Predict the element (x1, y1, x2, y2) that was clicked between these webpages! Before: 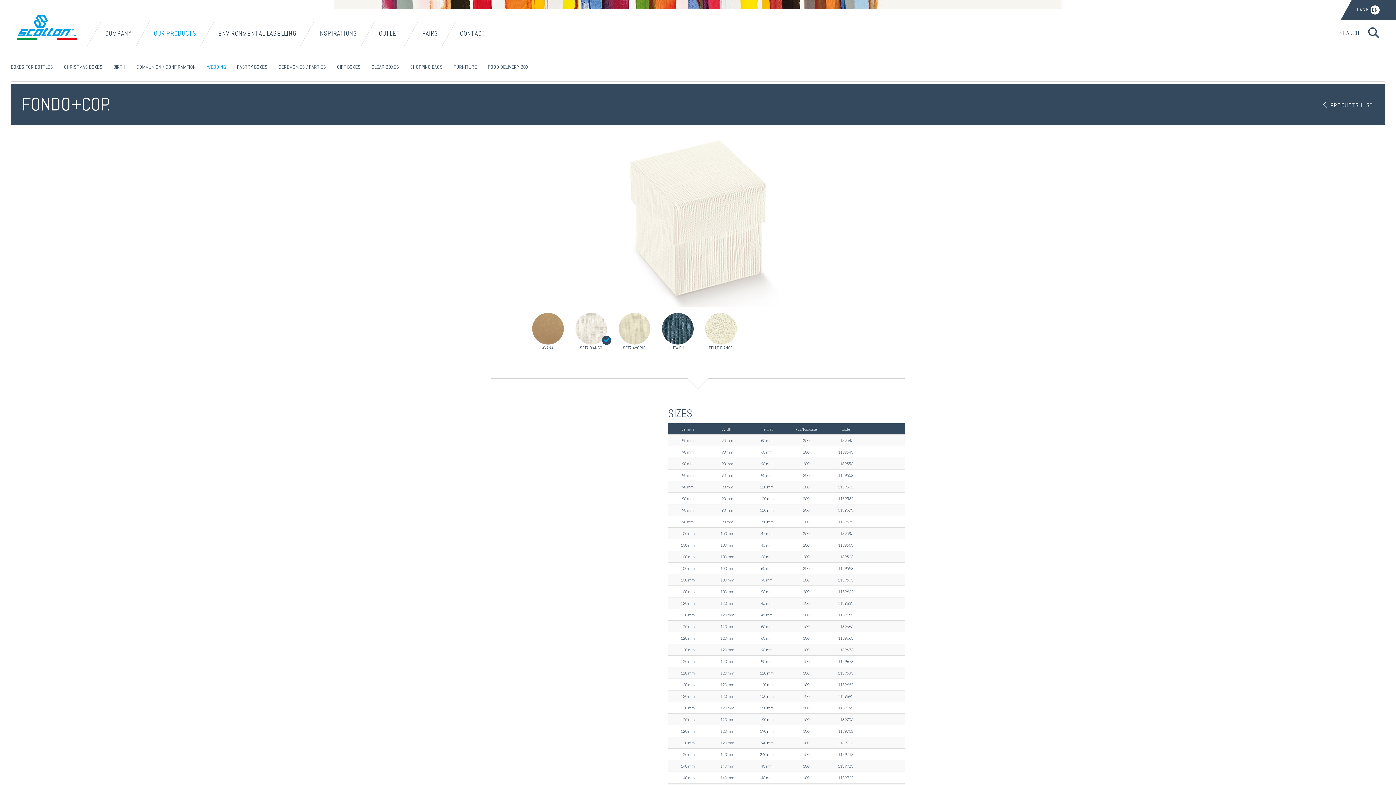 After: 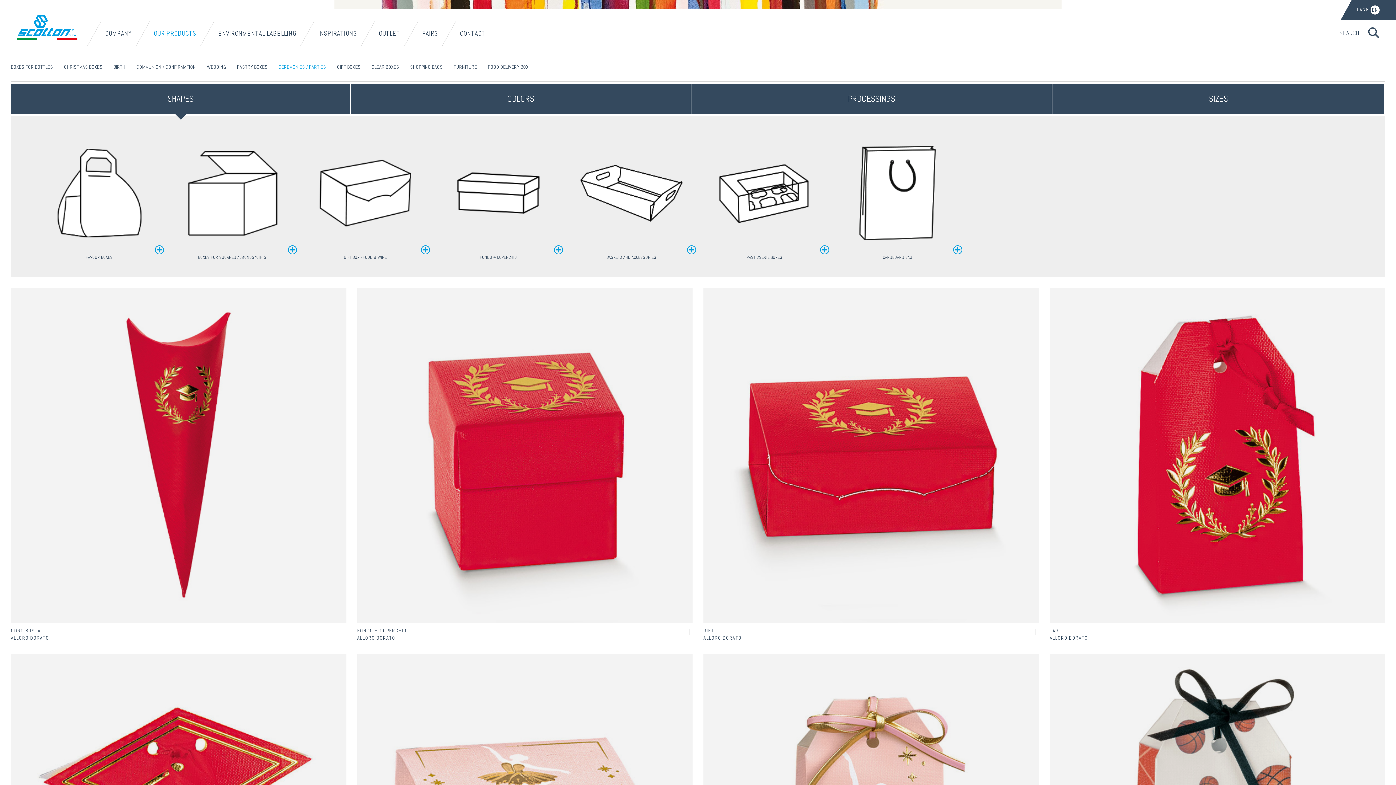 Action: label: CEREMONIES / PARTIES bbox: (278, 57, 326, 76)